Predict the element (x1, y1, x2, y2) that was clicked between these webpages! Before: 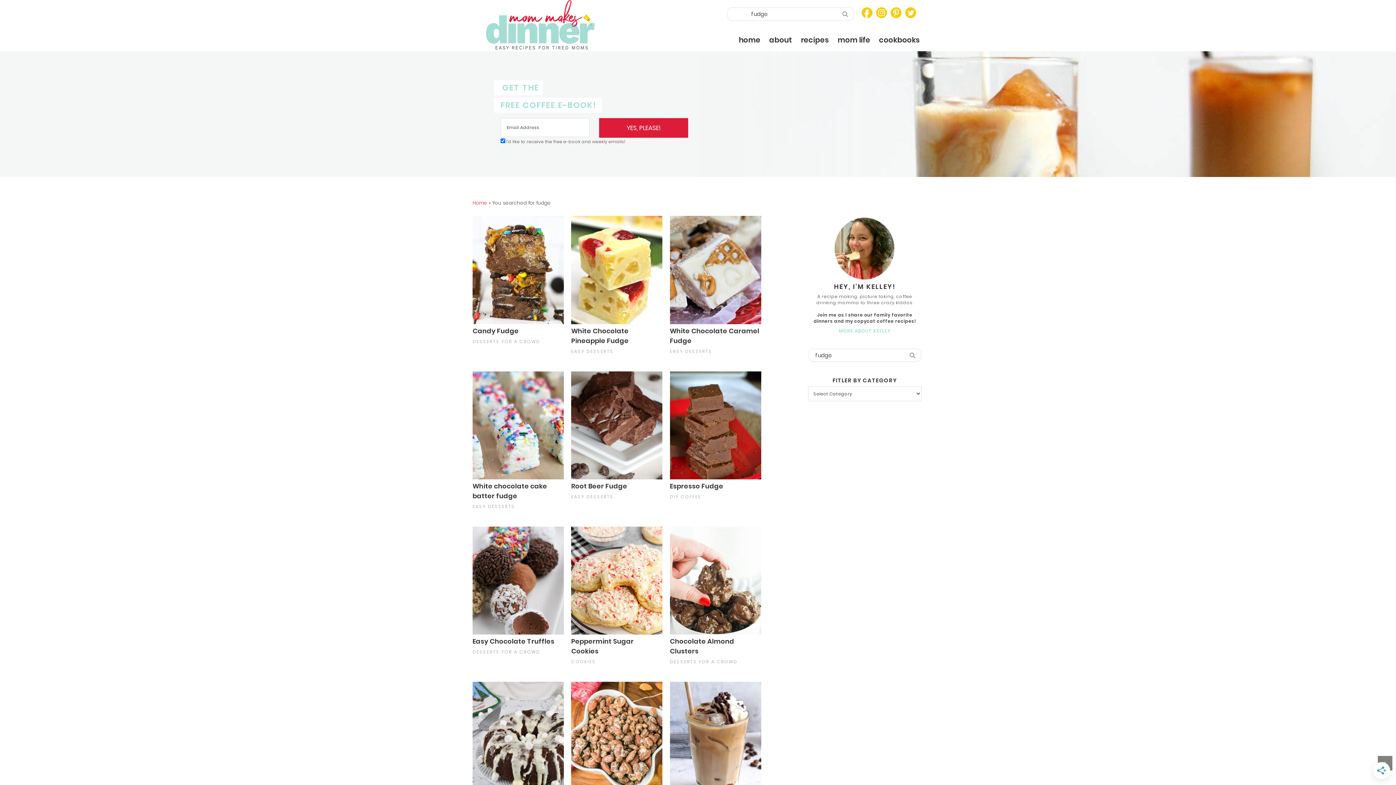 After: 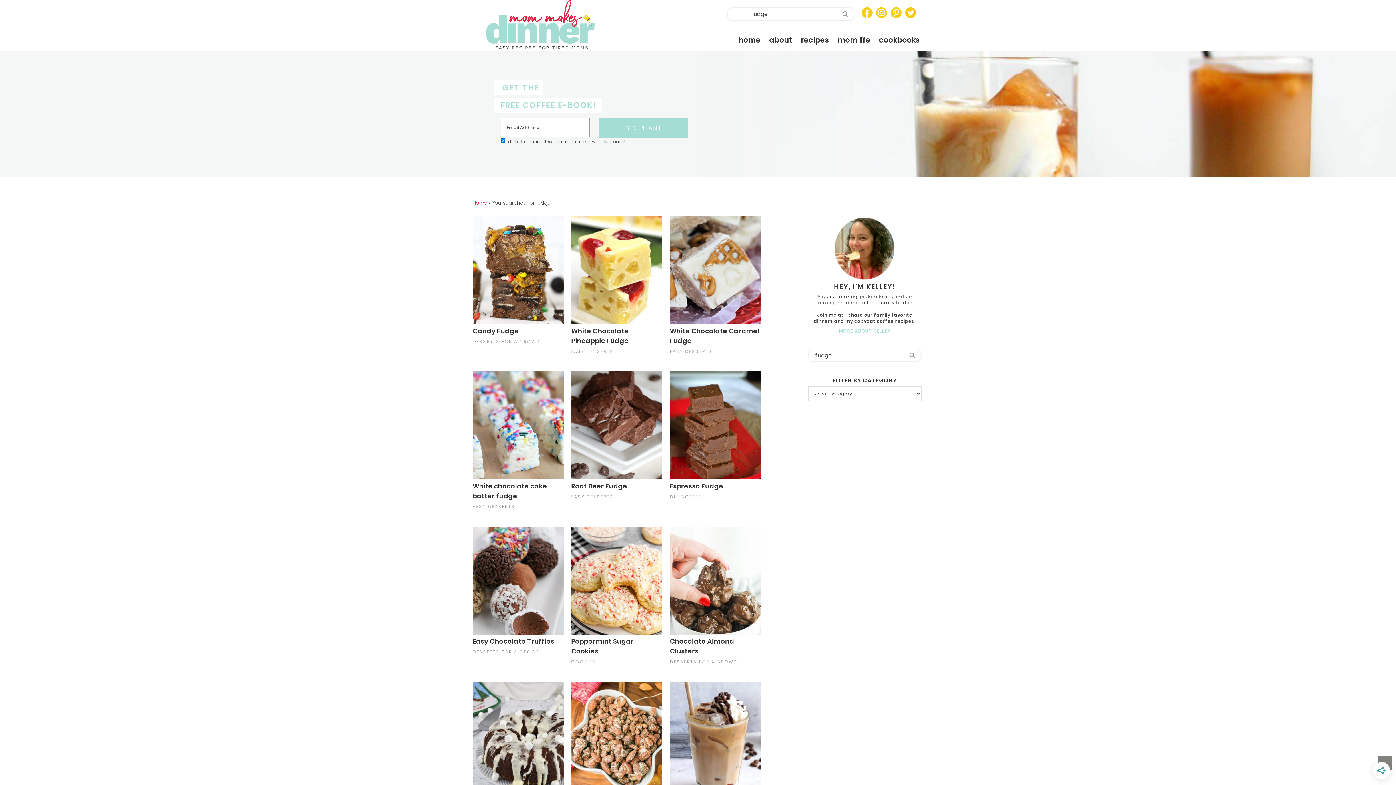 Action: label: YES, PLEASE! bbox: (599, 118, 688, 137)